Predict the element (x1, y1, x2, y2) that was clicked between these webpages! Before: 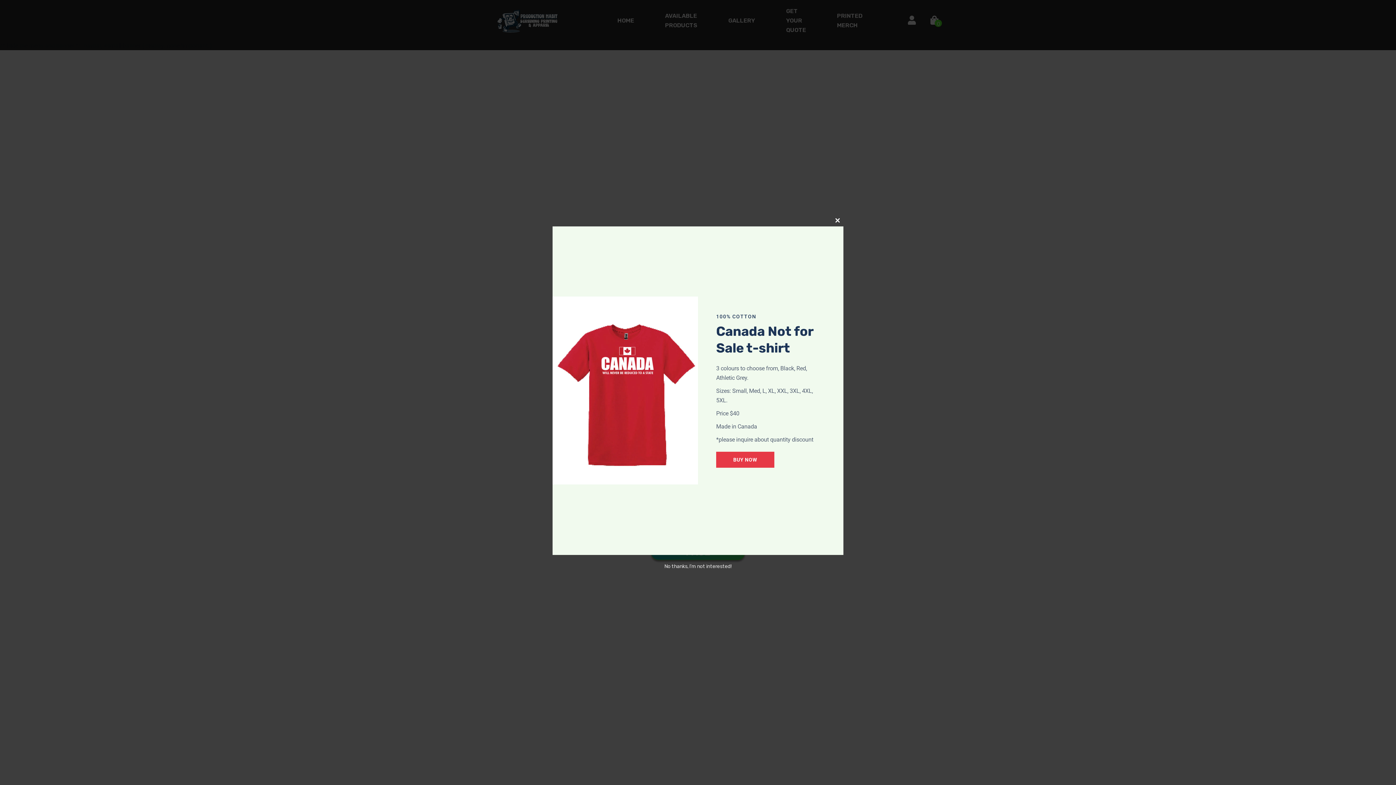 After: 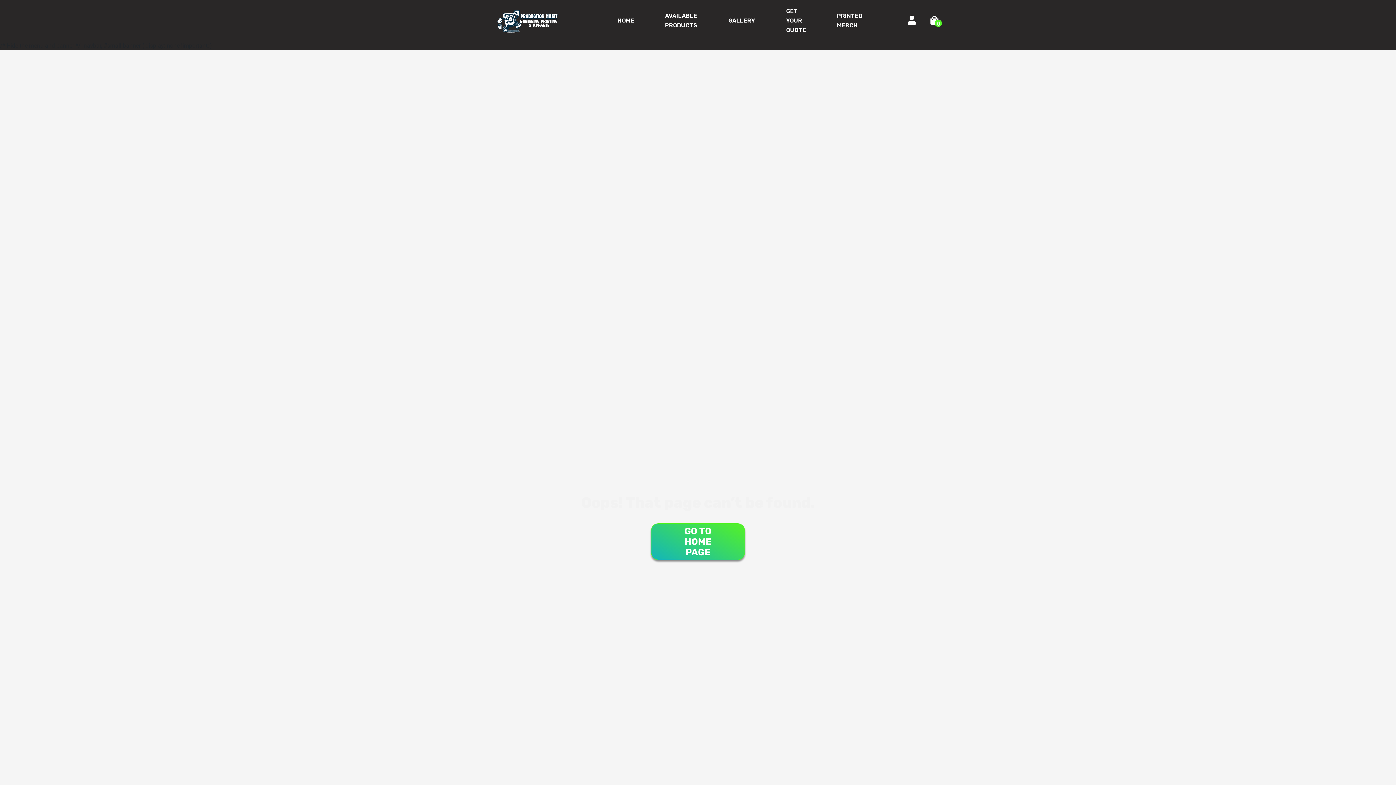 Action: bbox: (664, 563, 731, 569) label: No thanks, I’m not interested!